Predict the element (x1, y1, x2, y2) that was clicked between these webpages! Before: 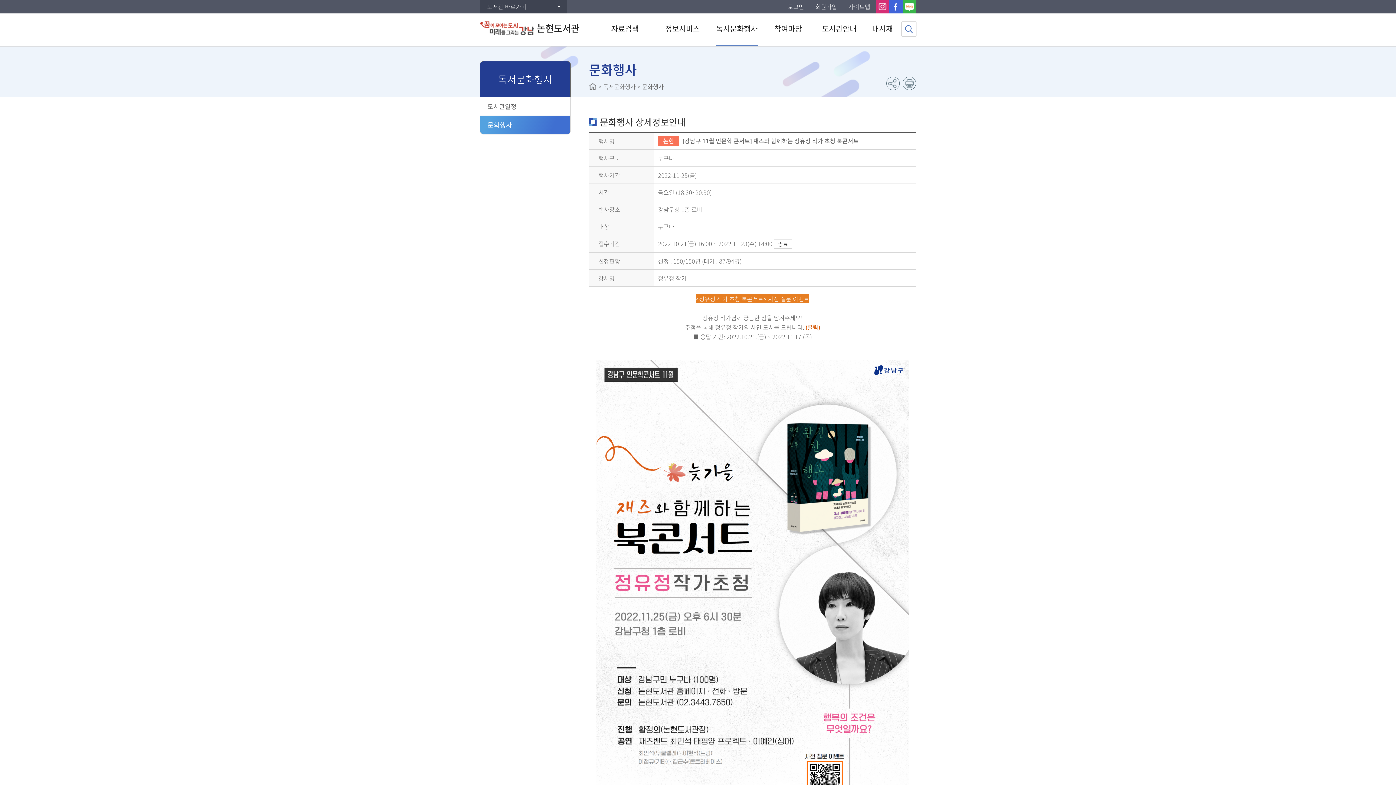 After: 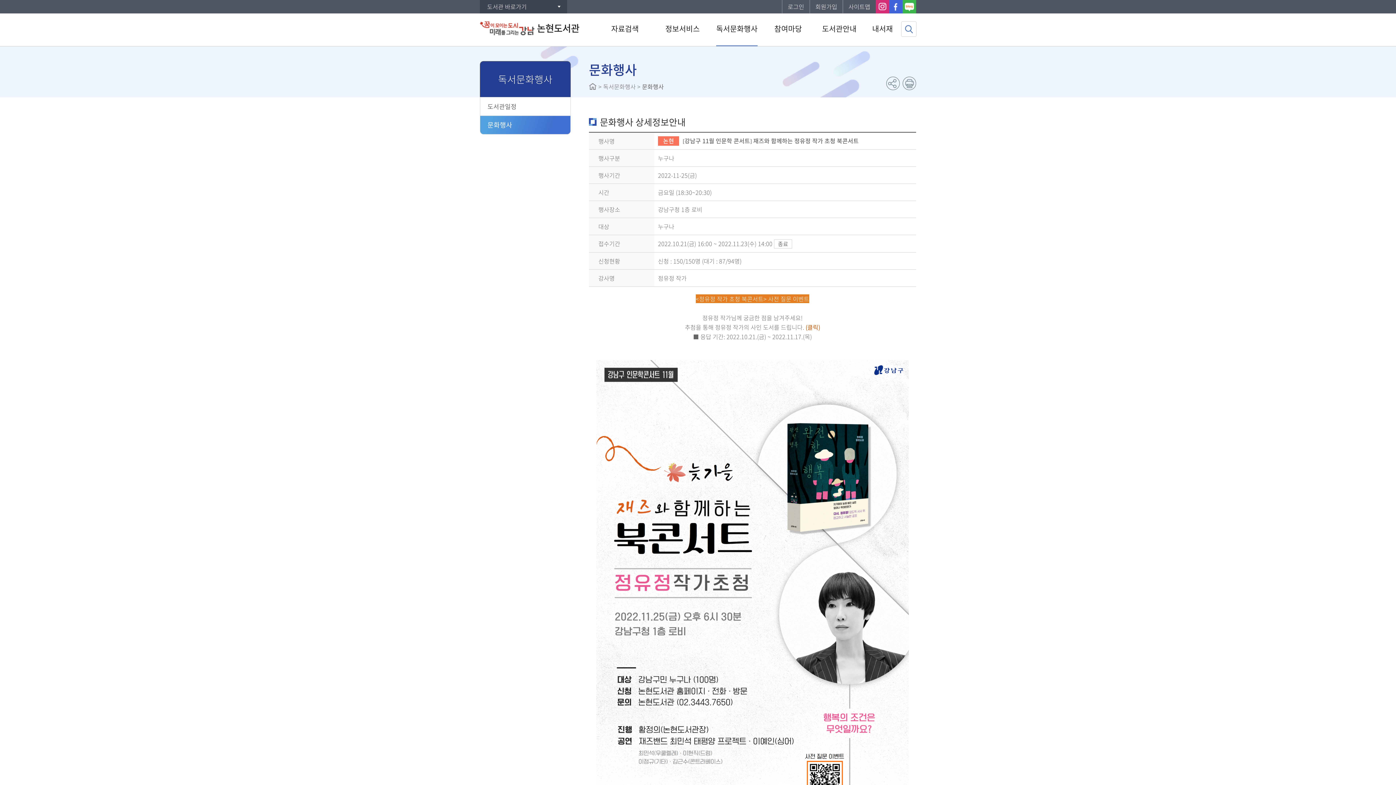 Action: label: 현재화면 프린트 bbox: (902, 76, 916, 90)